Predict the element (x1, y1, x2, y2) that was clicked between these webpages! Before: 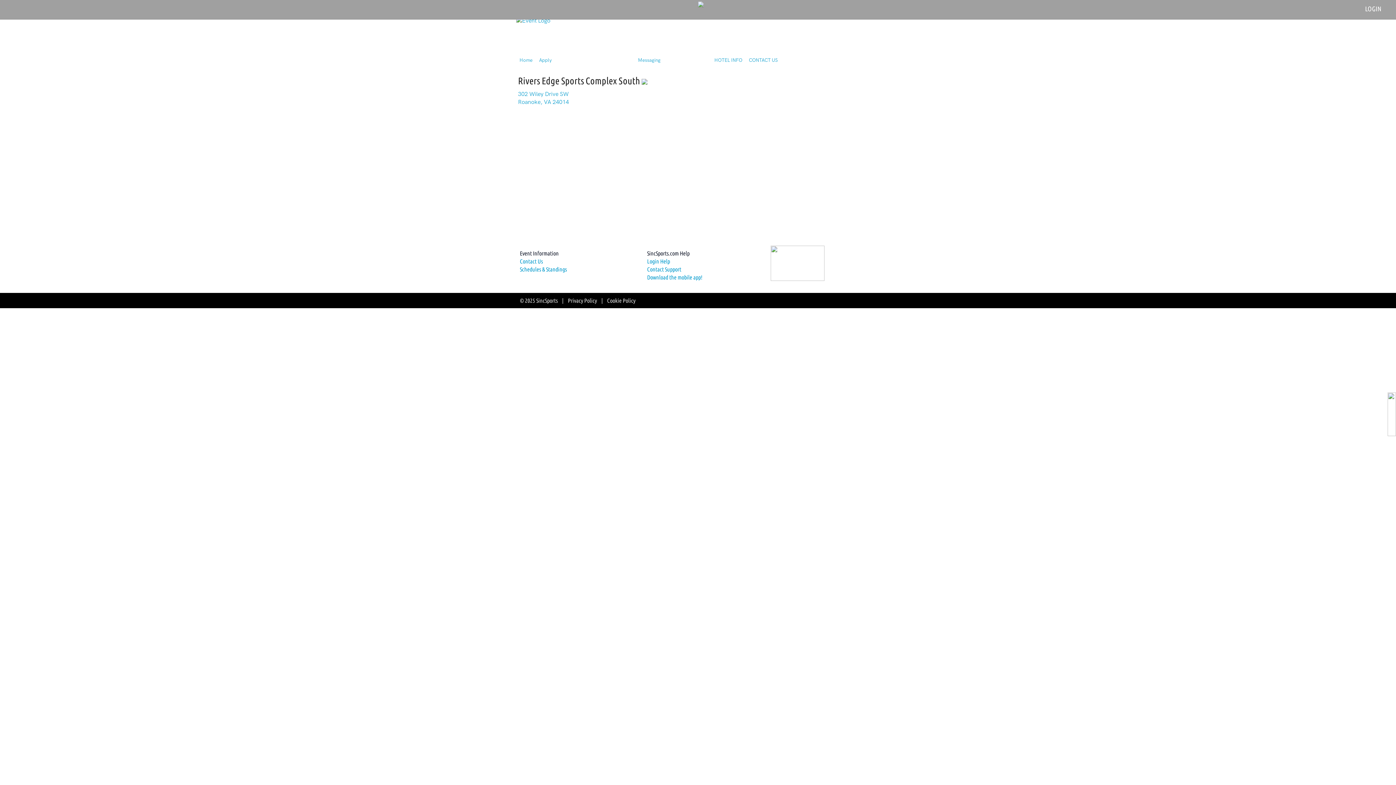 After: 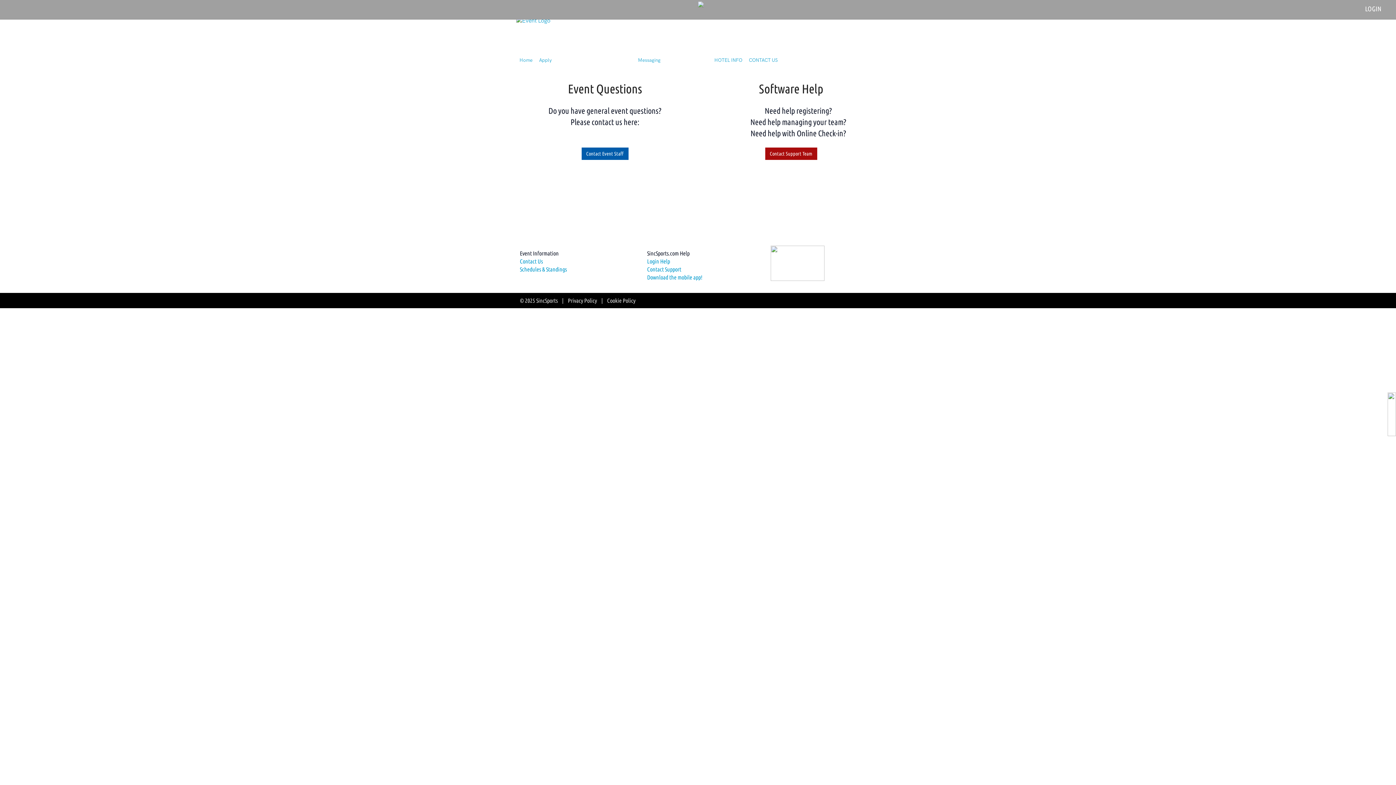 Action: label: Contact Us bbox: (520, 258, 542, 264)